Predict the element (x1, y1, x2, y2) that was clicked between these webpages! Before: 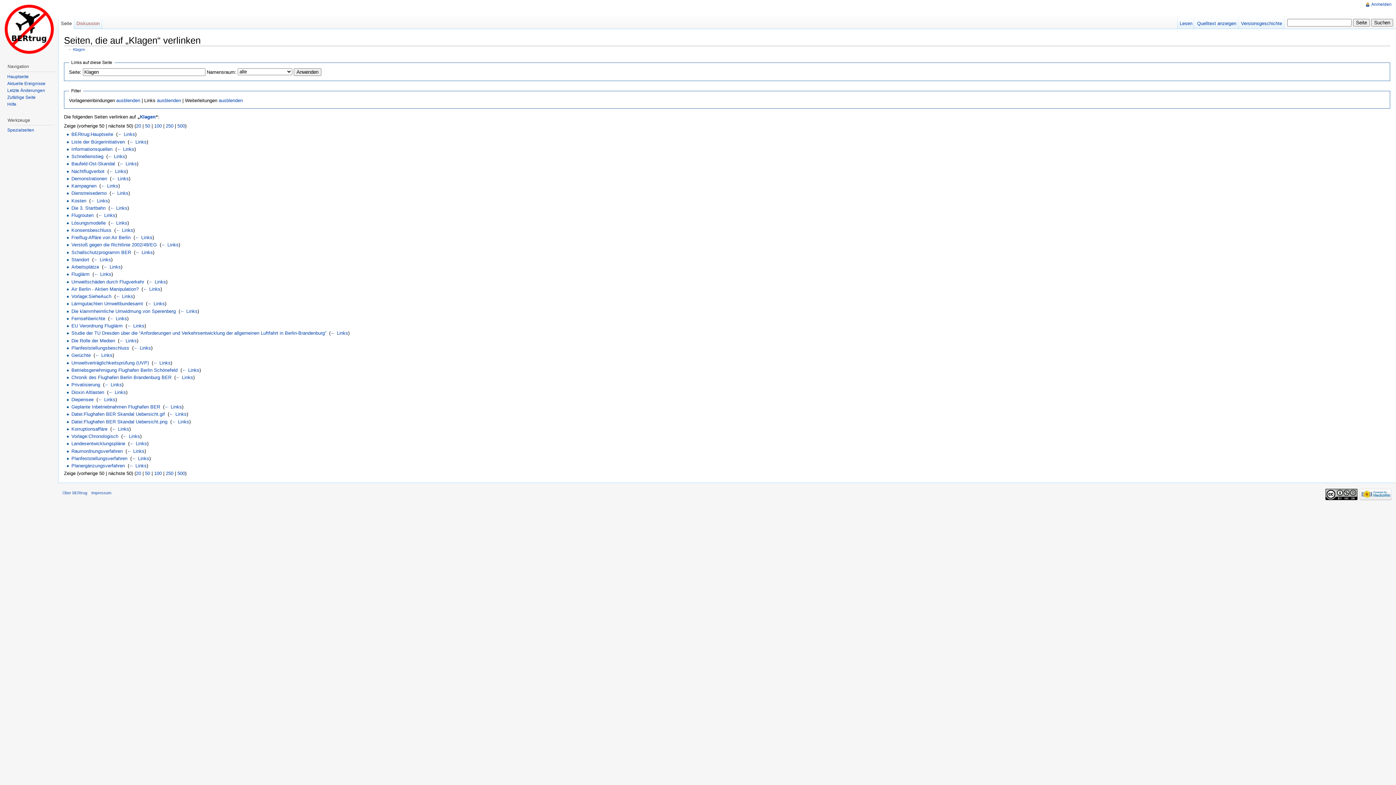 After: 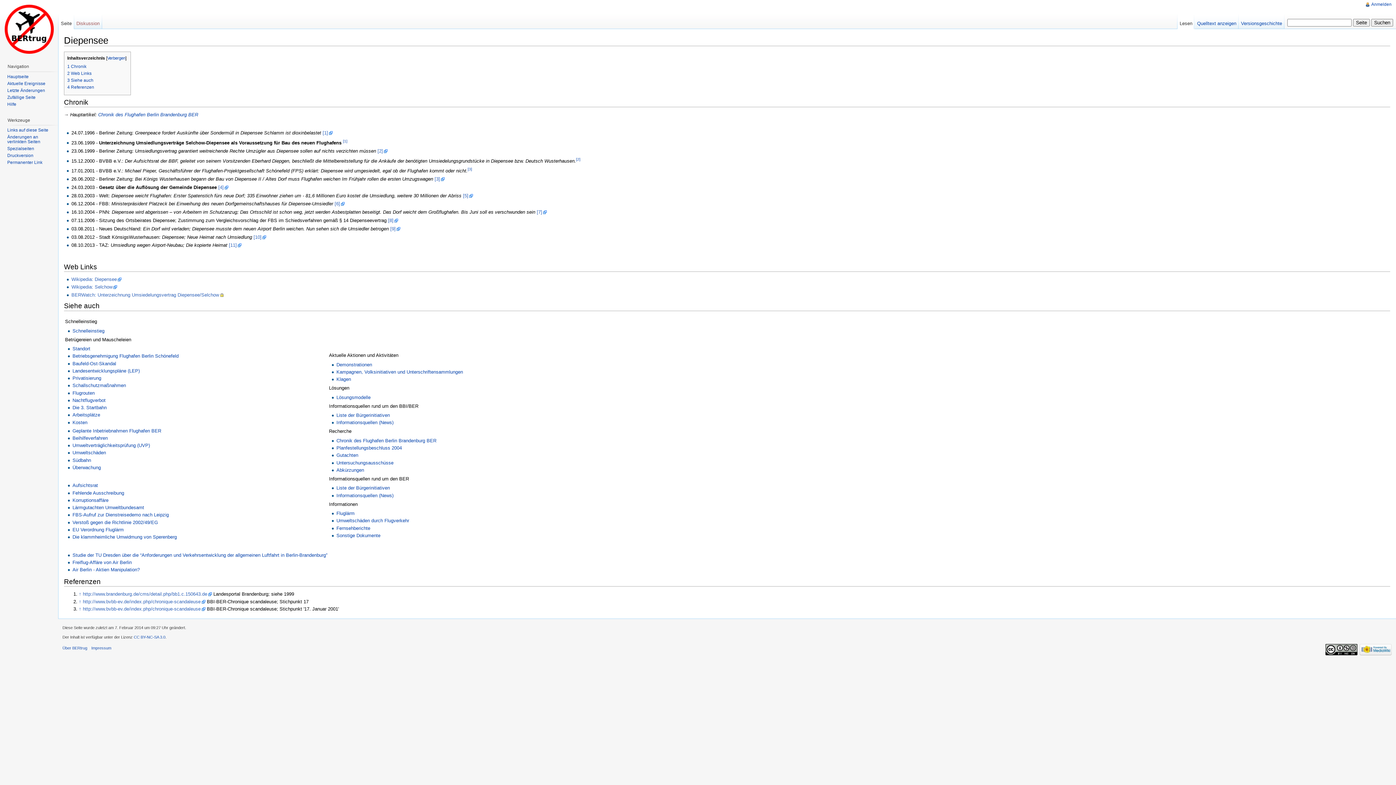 Action: bbox: (71, 397, 93, 402) label: Diepensee